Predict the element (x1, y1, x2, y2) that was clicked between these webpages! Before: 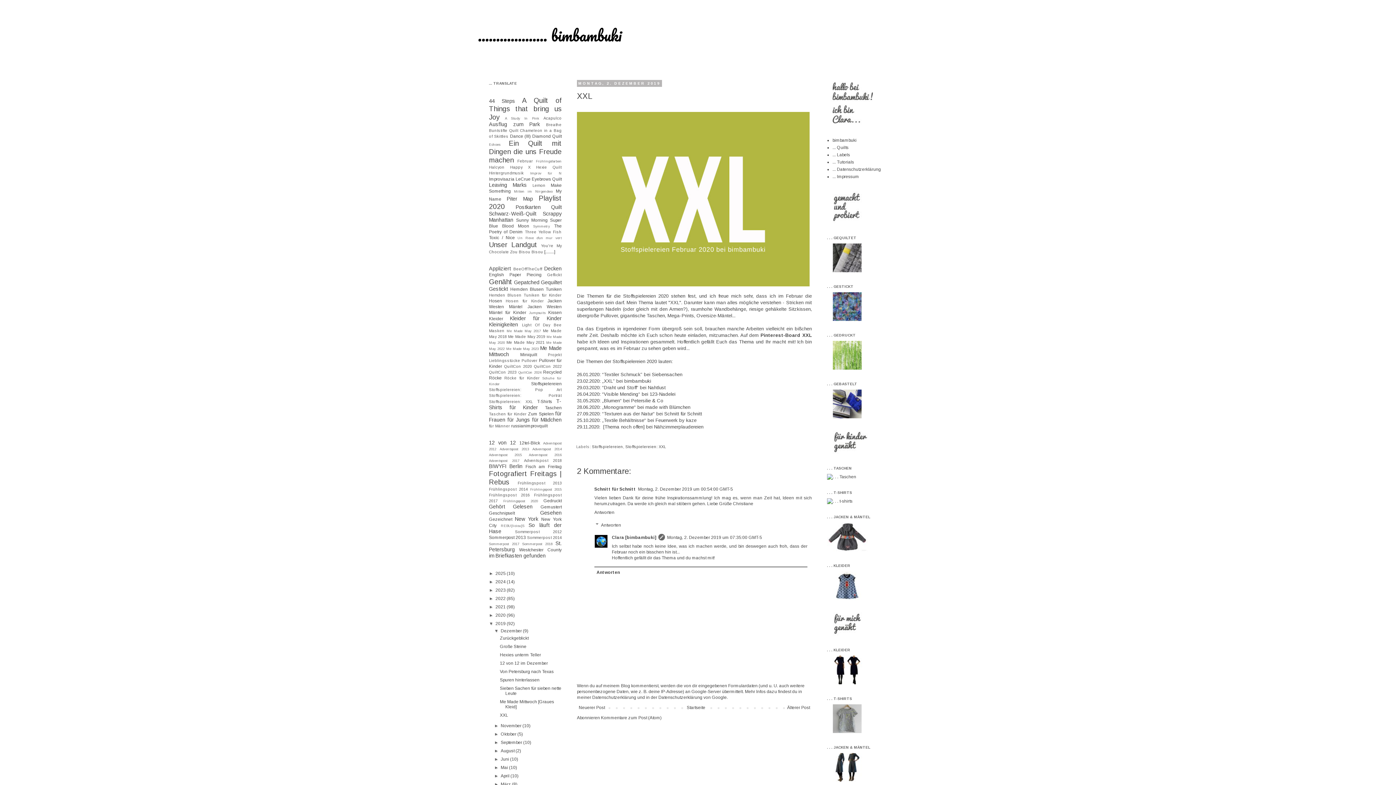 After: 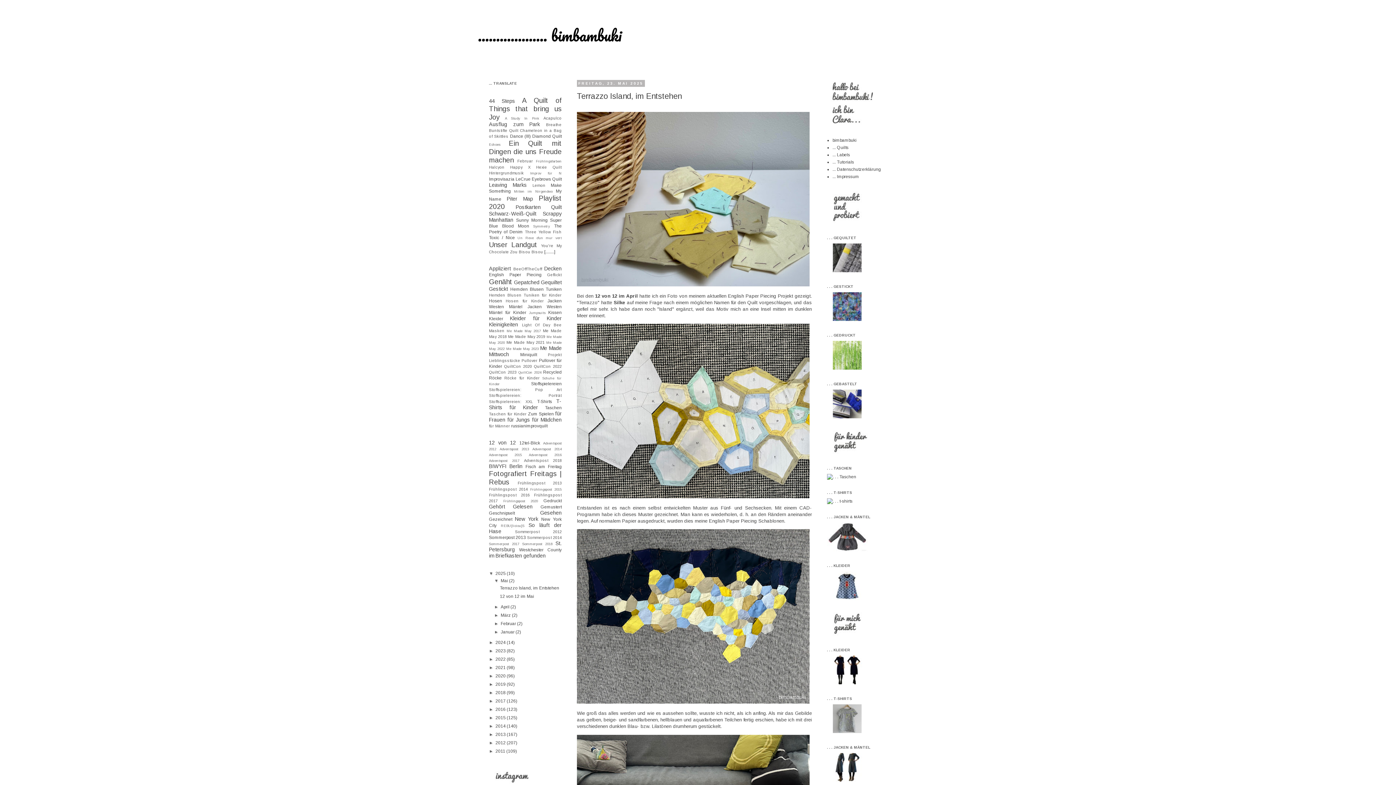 Action: bbox: (685, 703, 707, 712) label: Startseite